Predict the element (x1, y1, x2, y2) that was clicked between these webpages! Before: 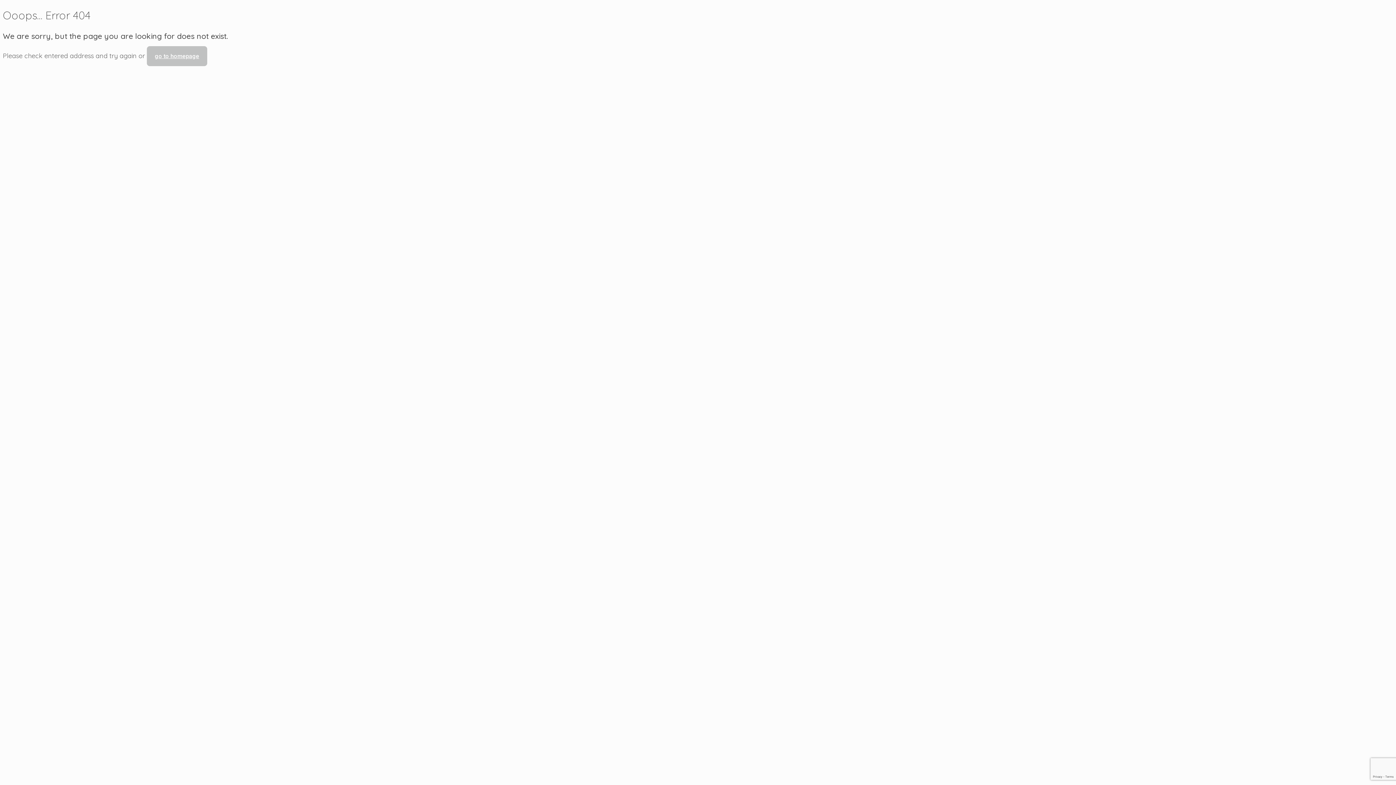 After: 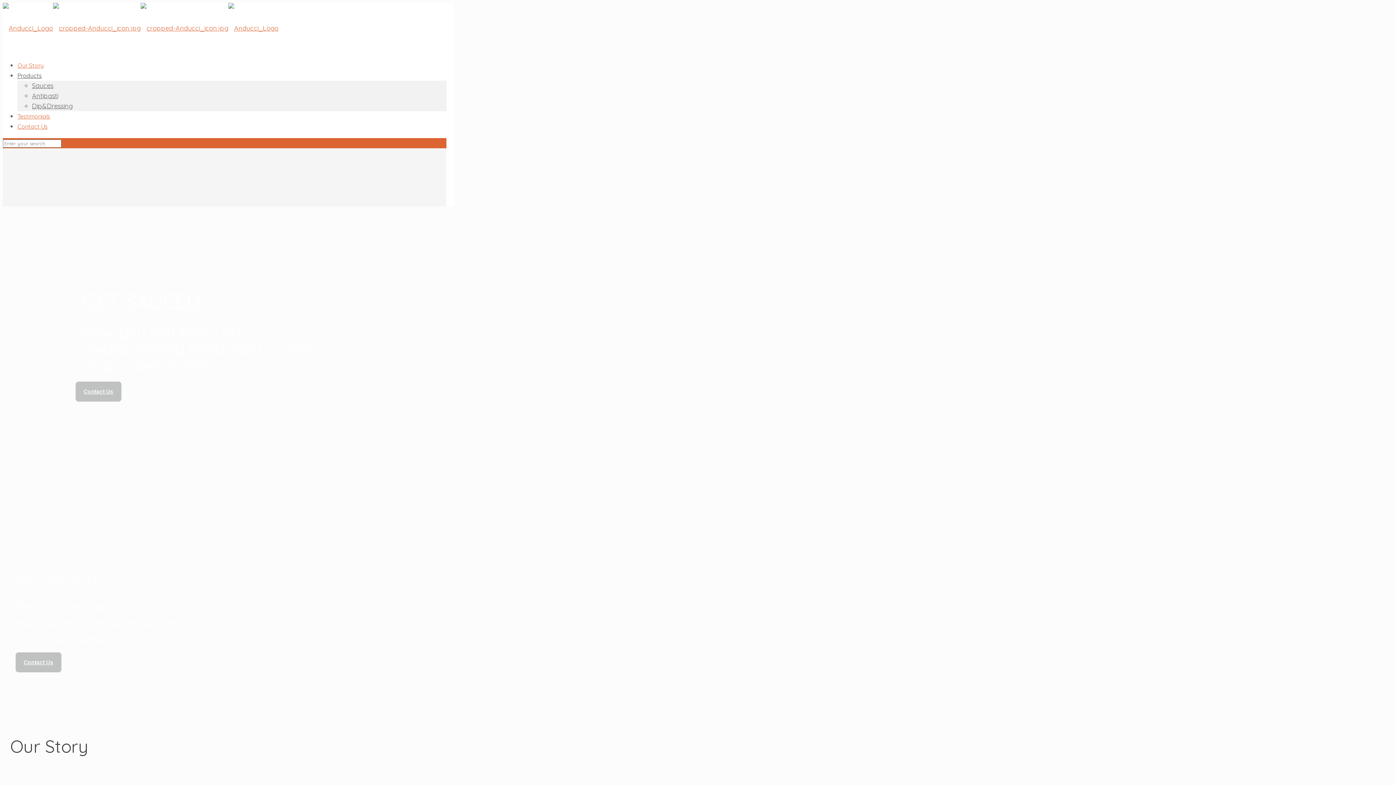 Action: bbox: (146, 46, 207, 66) label: go to homepage